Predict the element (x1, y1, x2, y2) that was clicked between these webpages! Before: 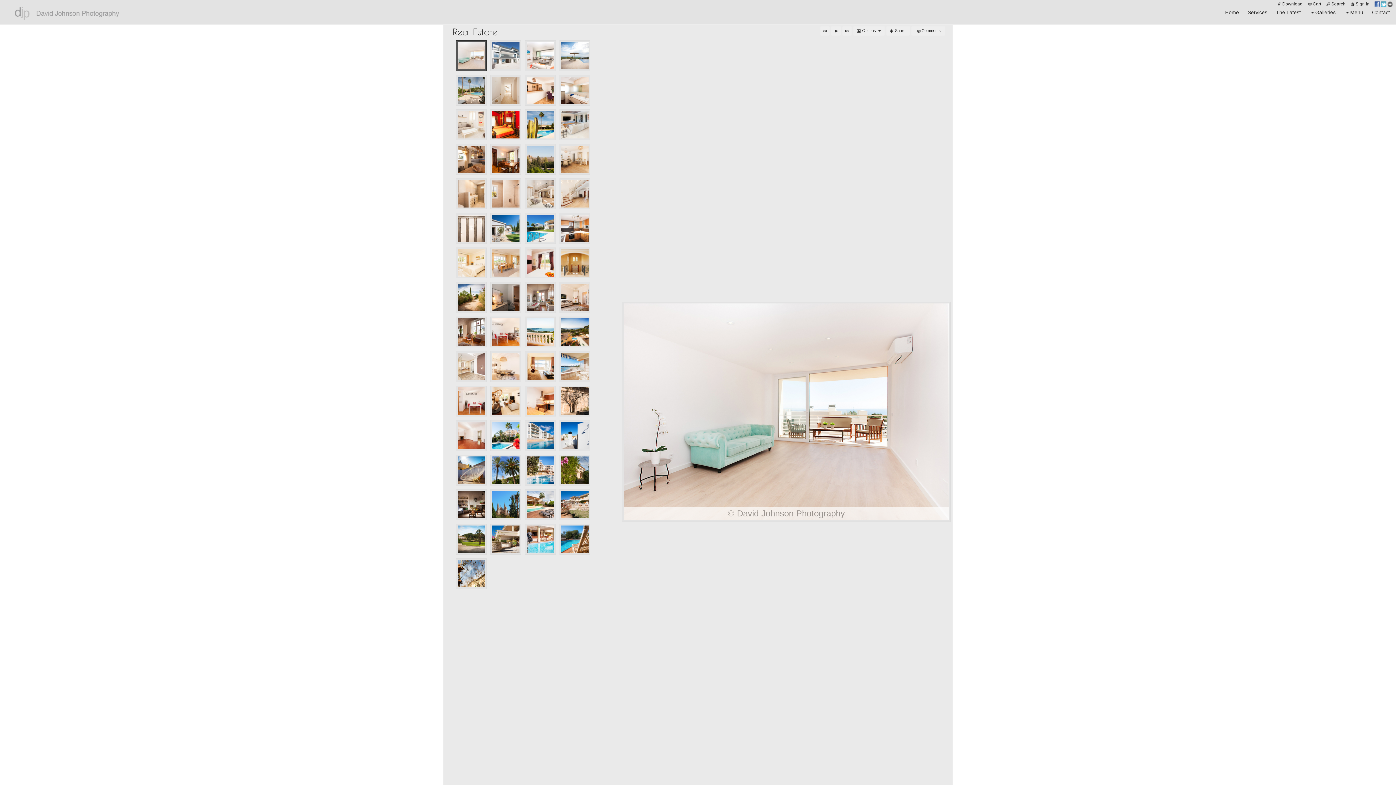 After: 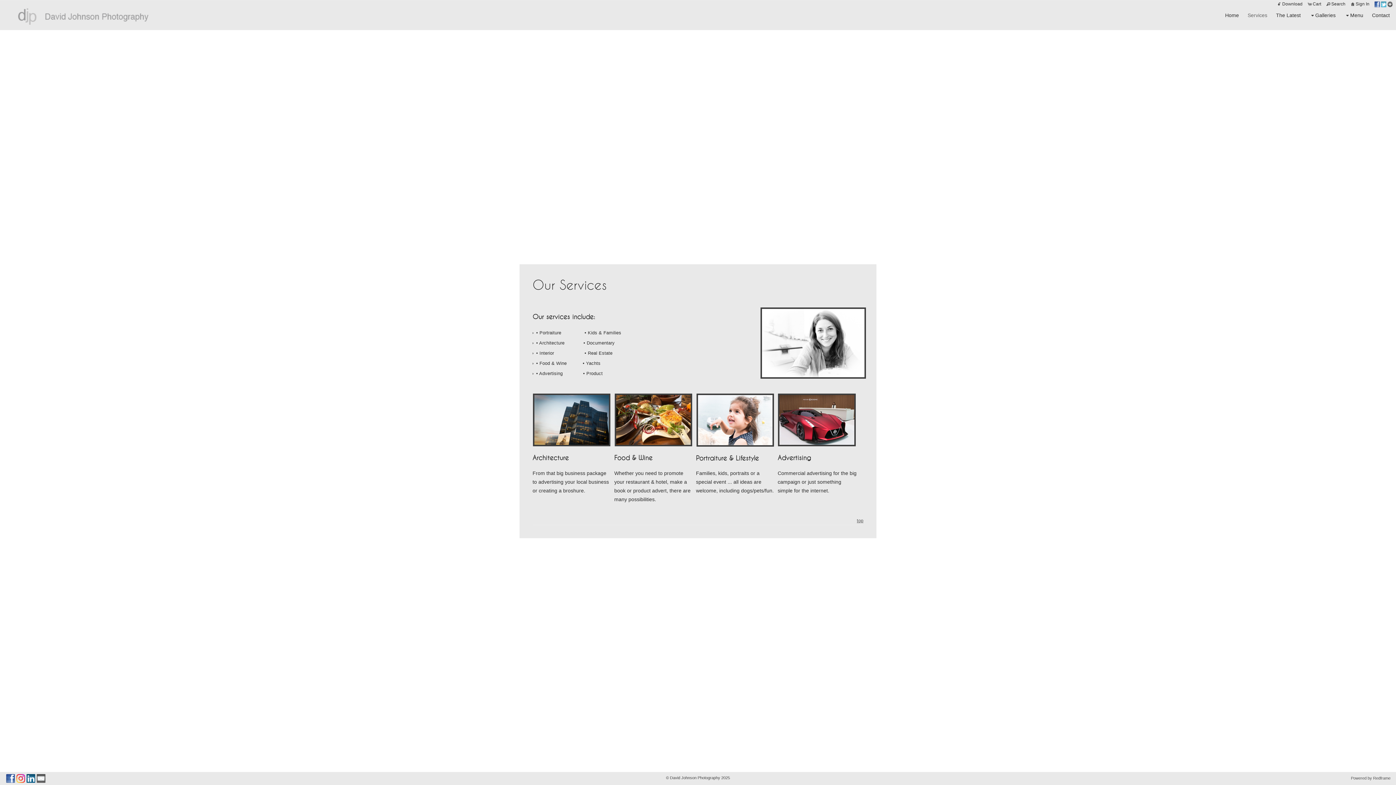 Action: bbox: (1243, 6, 1272, 17) label: Services